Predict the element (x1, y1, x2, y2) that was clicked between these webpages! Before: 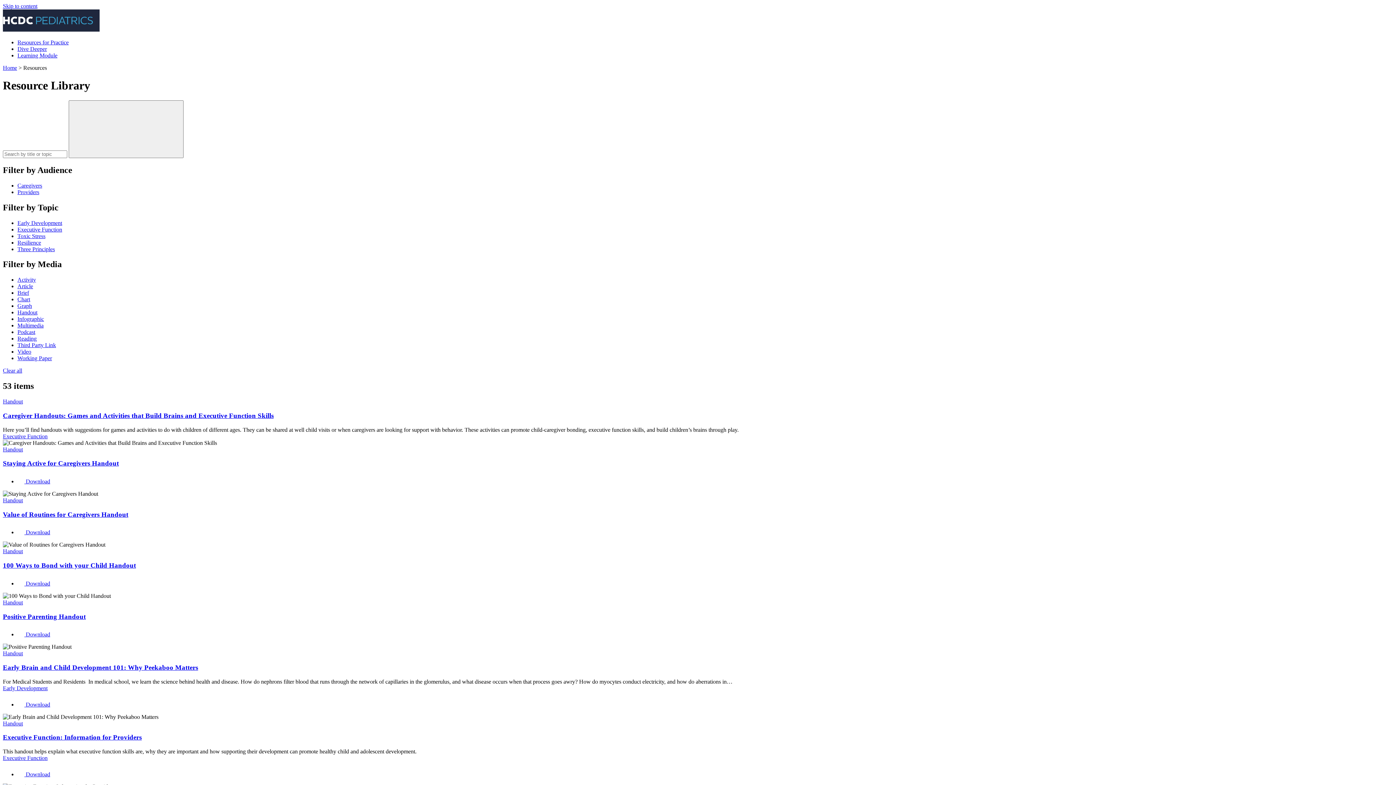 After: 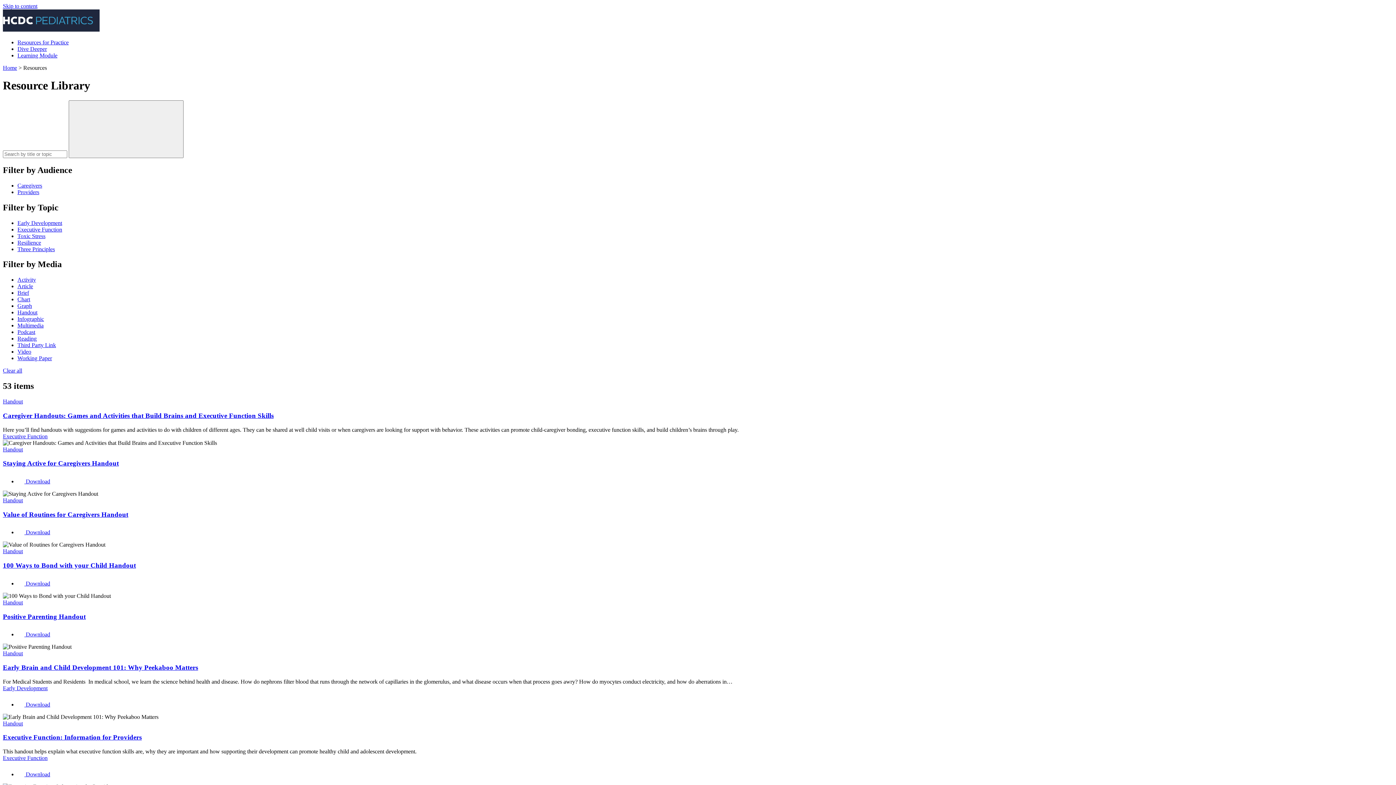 Action: bbox: (17, 348, 31, 355) label: Video